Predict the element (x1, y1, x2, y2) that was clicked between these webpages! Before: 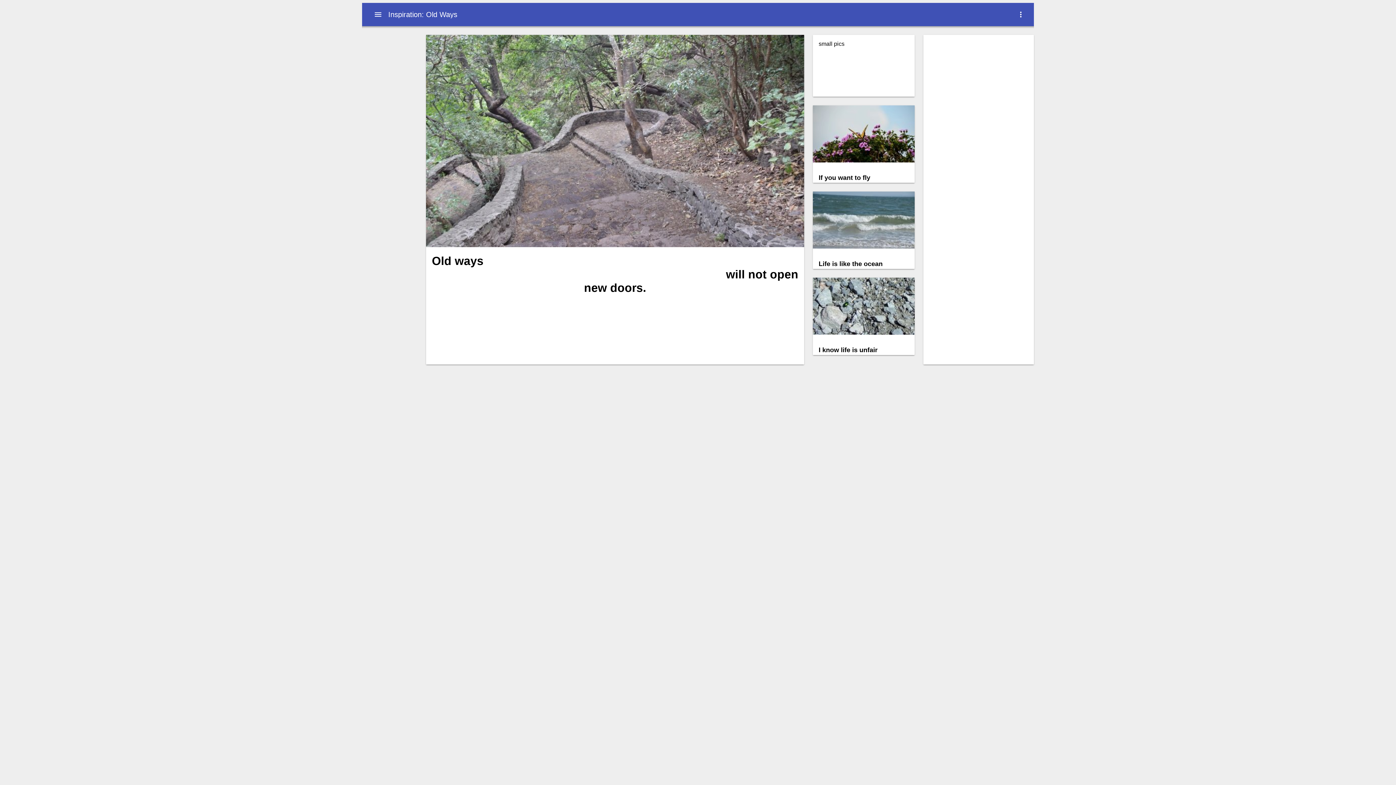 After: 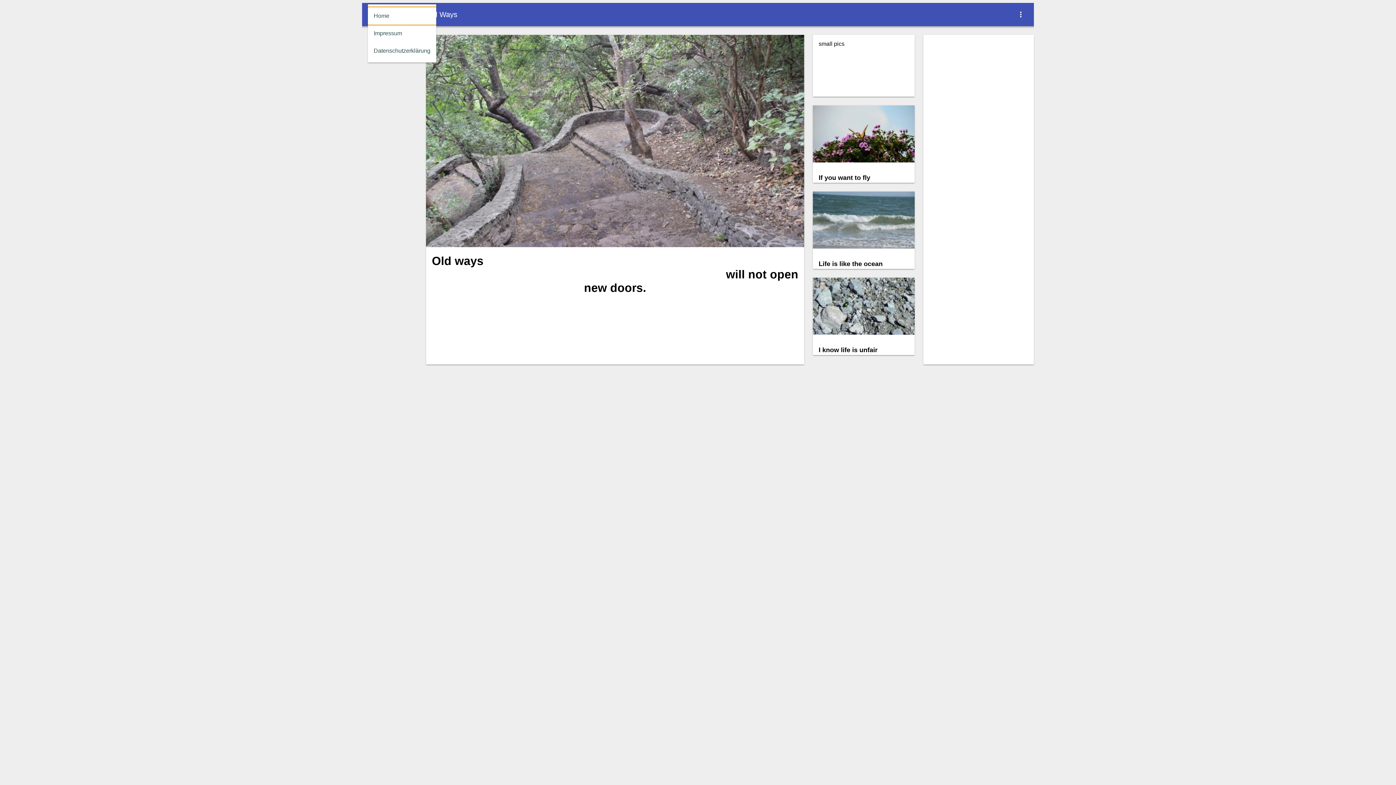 Action: bbox: (370, 7, 385, 21)